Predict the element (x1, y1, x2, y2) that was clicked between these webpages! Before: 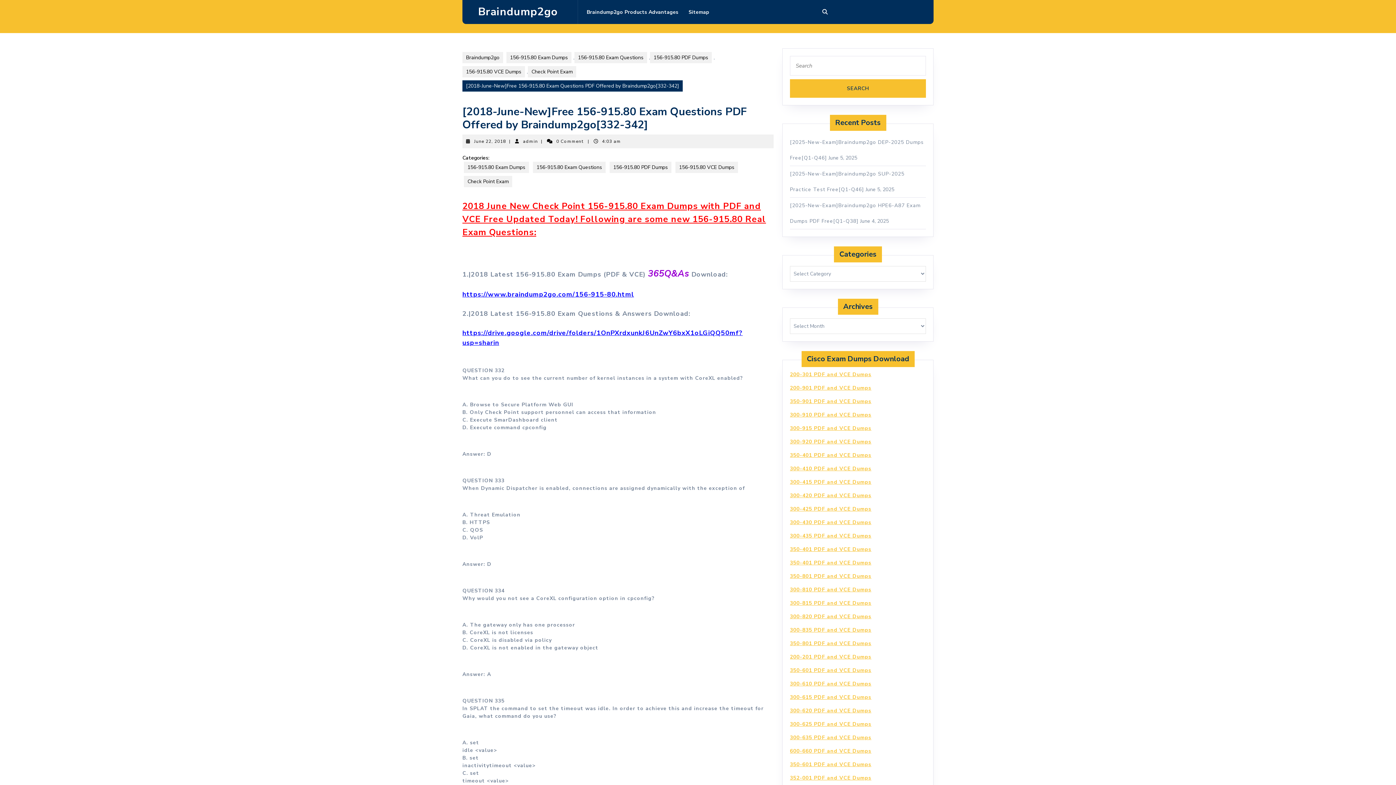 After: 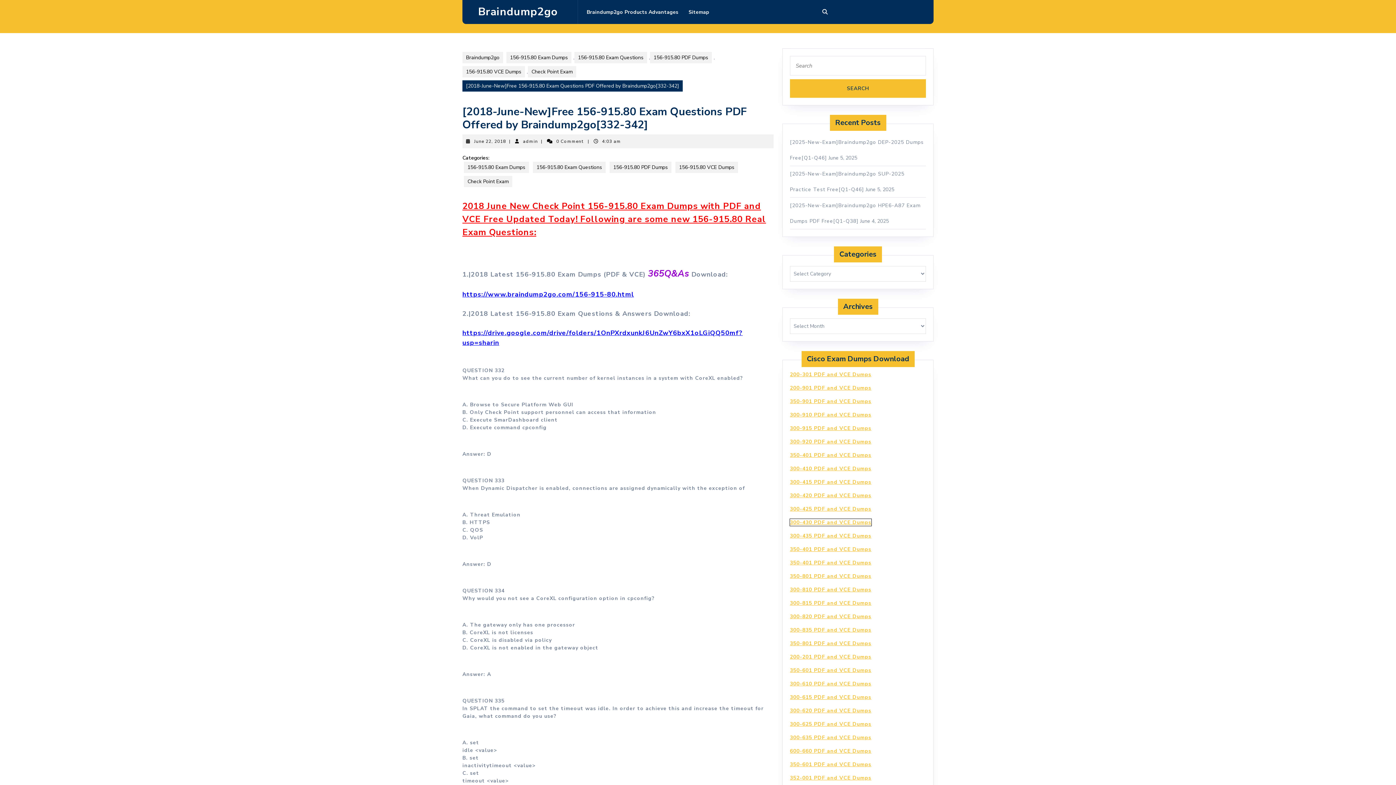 Action: bbox: (790, 519, 871, 526) label: 300-430 PDF and VCE Dumps